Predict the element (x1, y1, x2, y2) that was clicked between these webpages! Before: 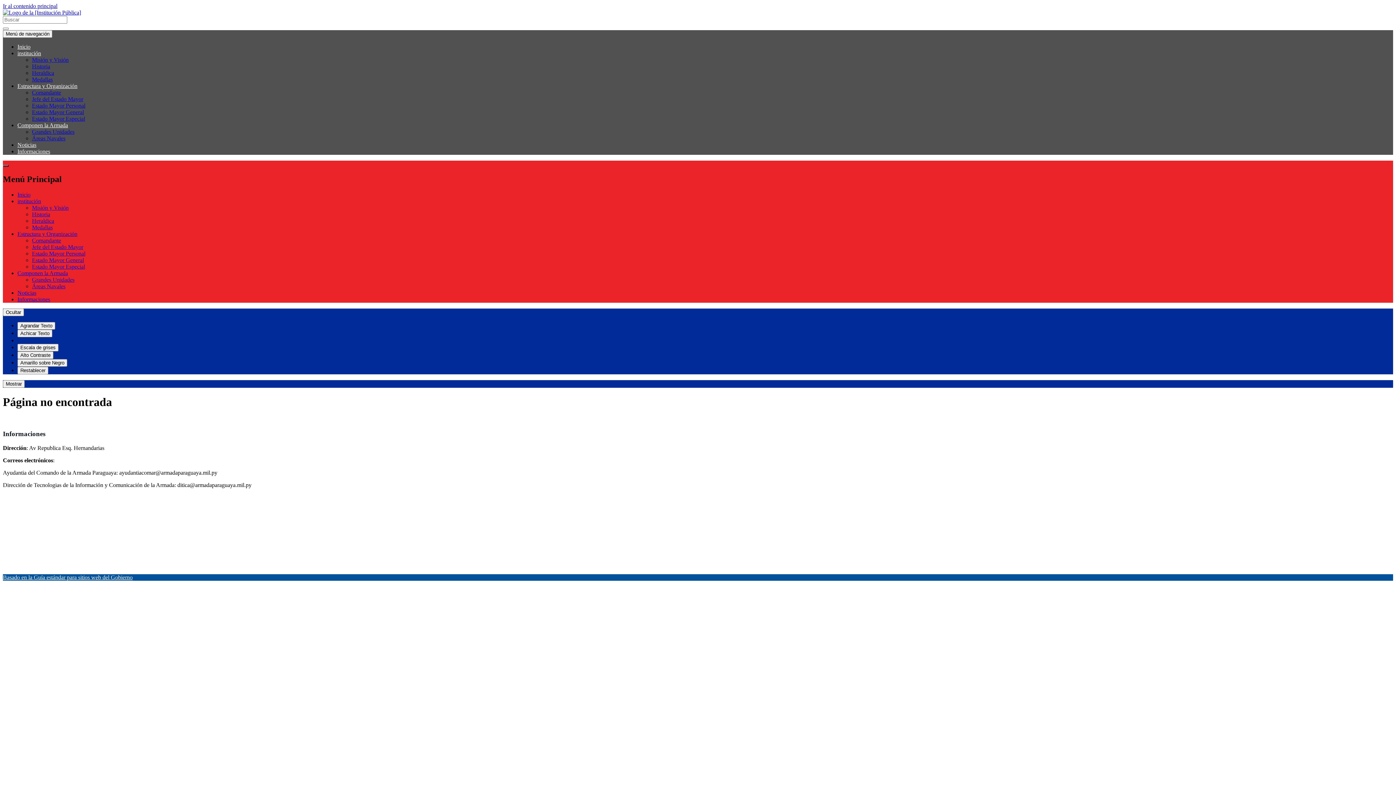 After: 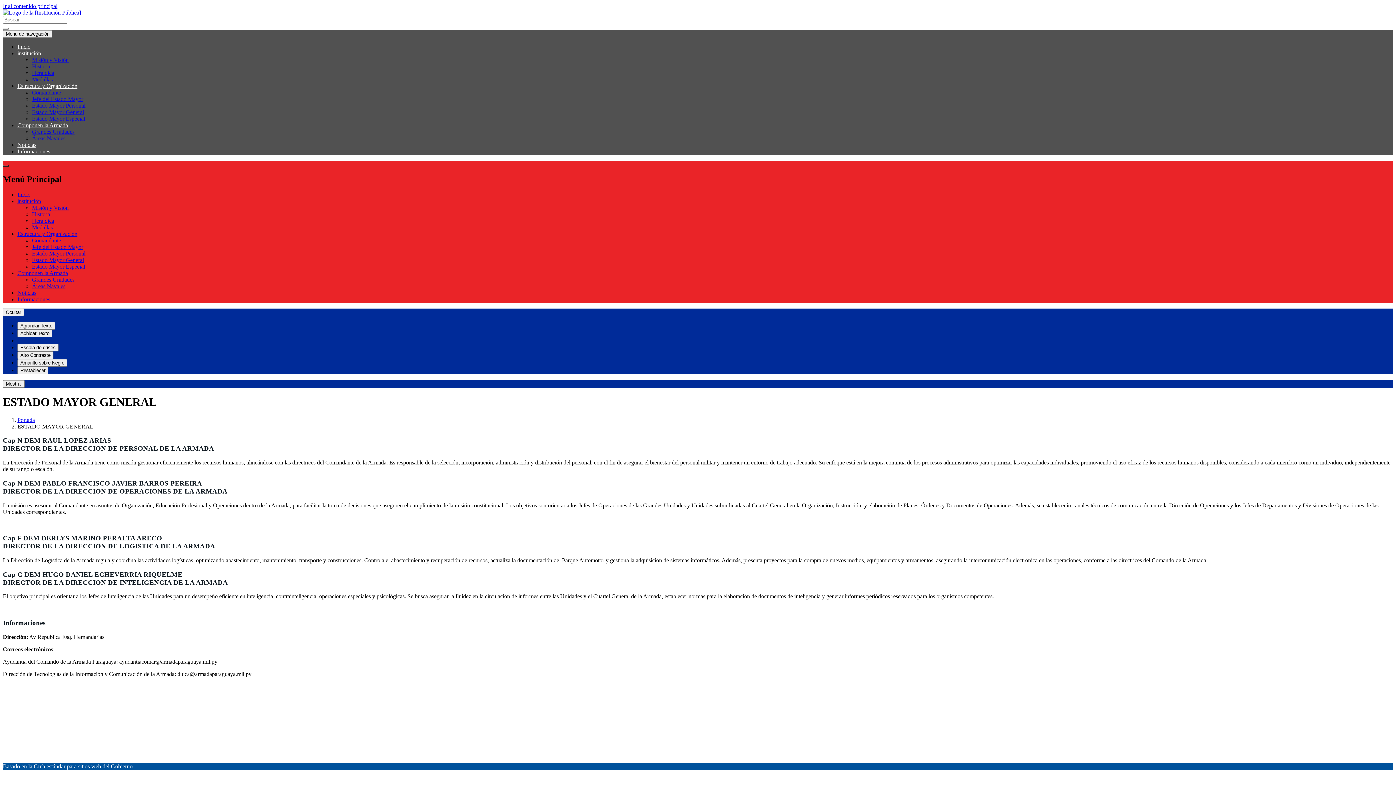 Action: bbox: (32, 109, 84, 115) label: Estado Mayor General